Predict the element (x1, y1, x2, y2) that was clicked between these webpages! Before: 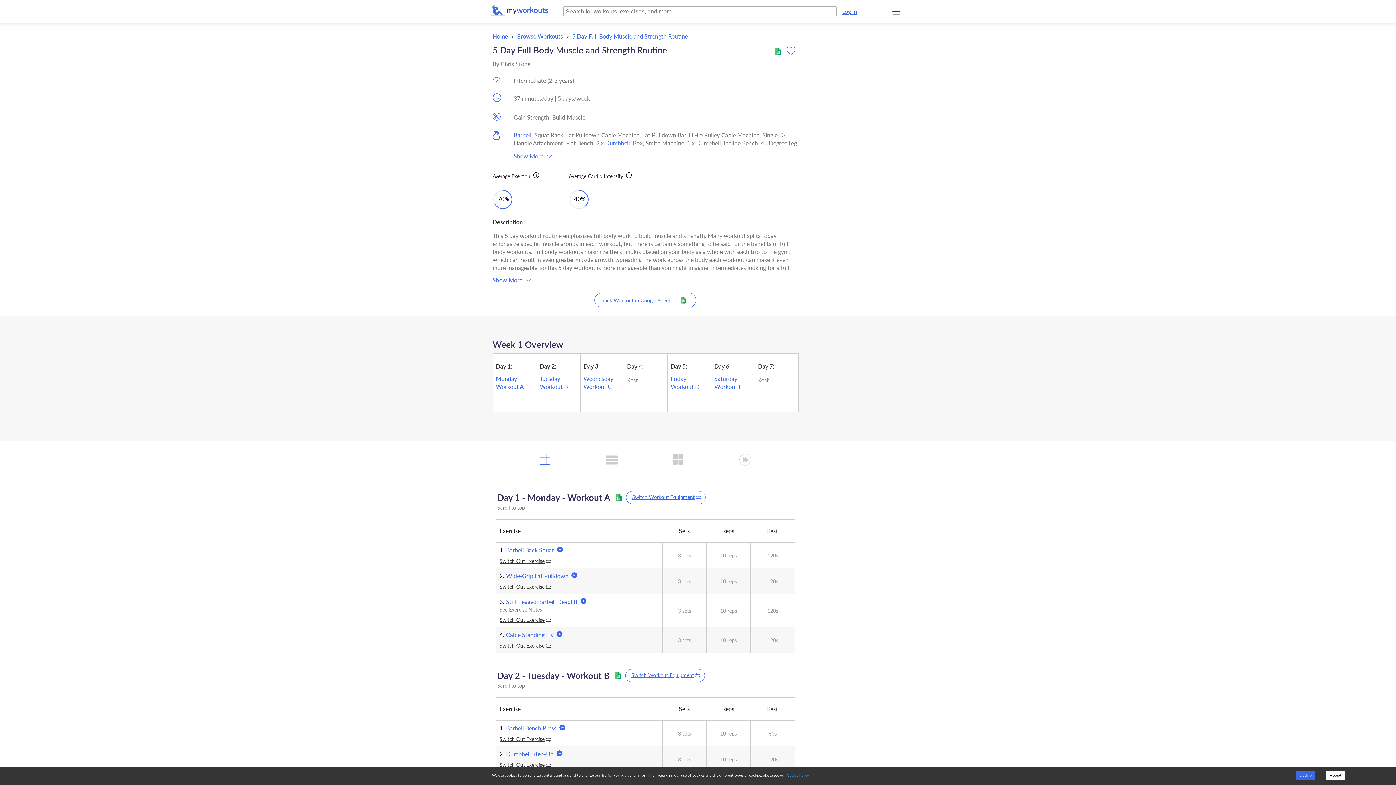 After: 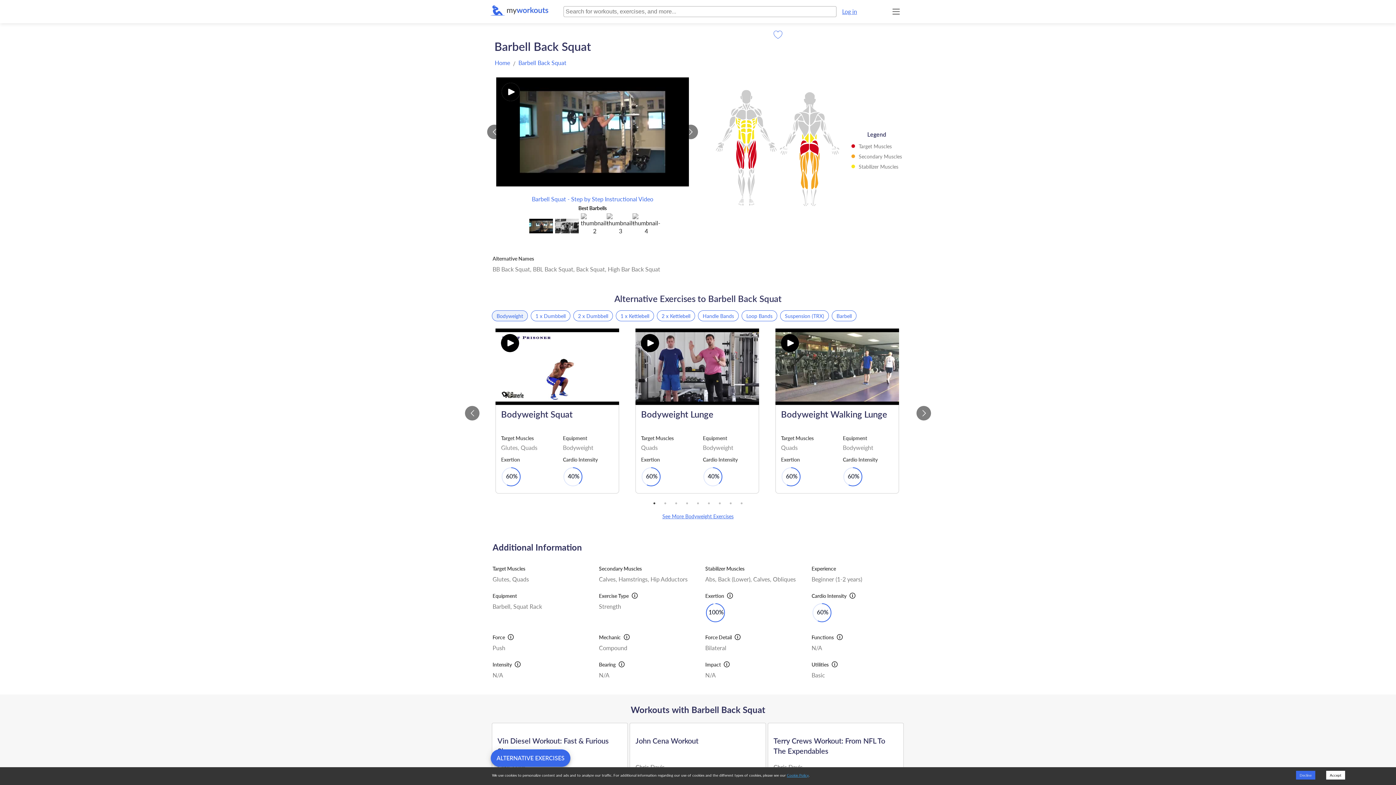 Action: bbox: (506, 546, 554, 554) label: Barbell Back Squat